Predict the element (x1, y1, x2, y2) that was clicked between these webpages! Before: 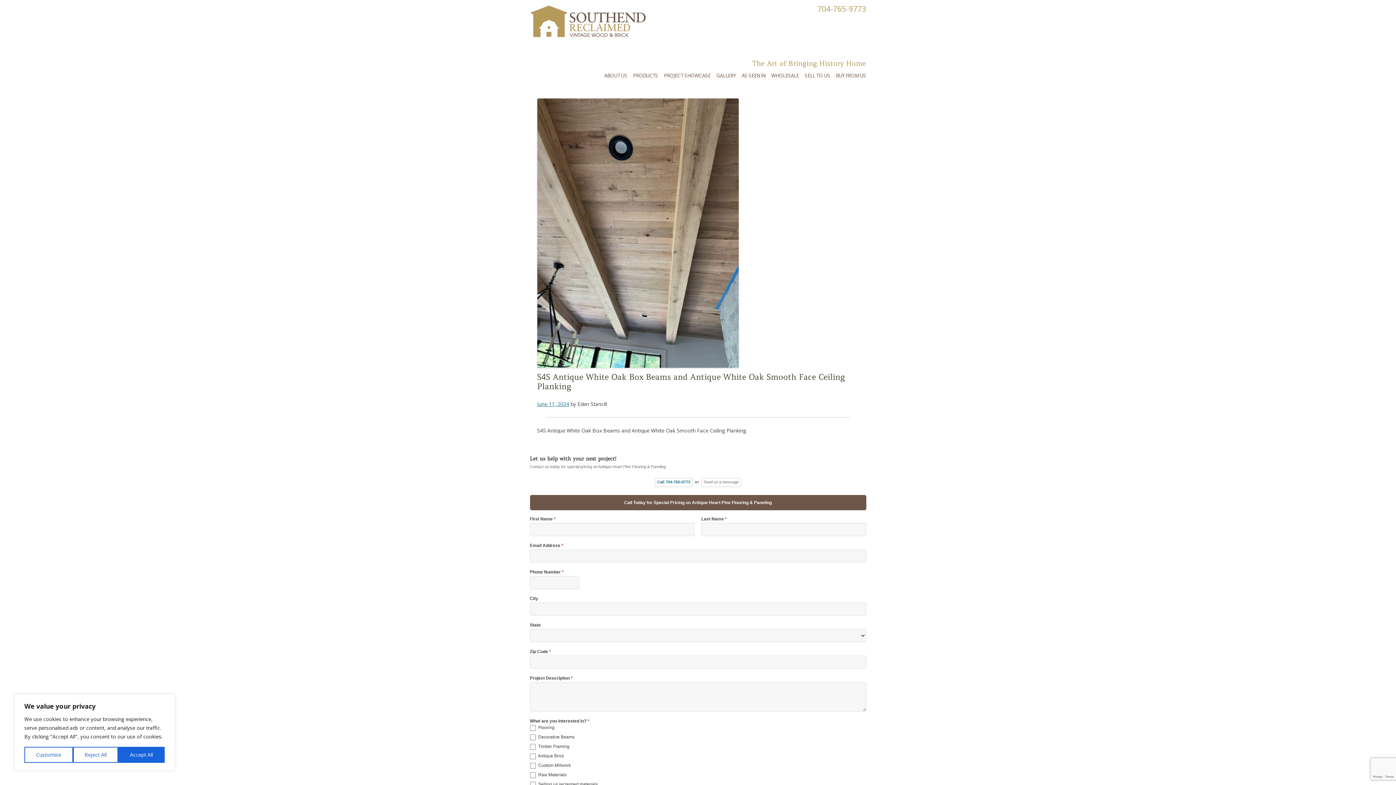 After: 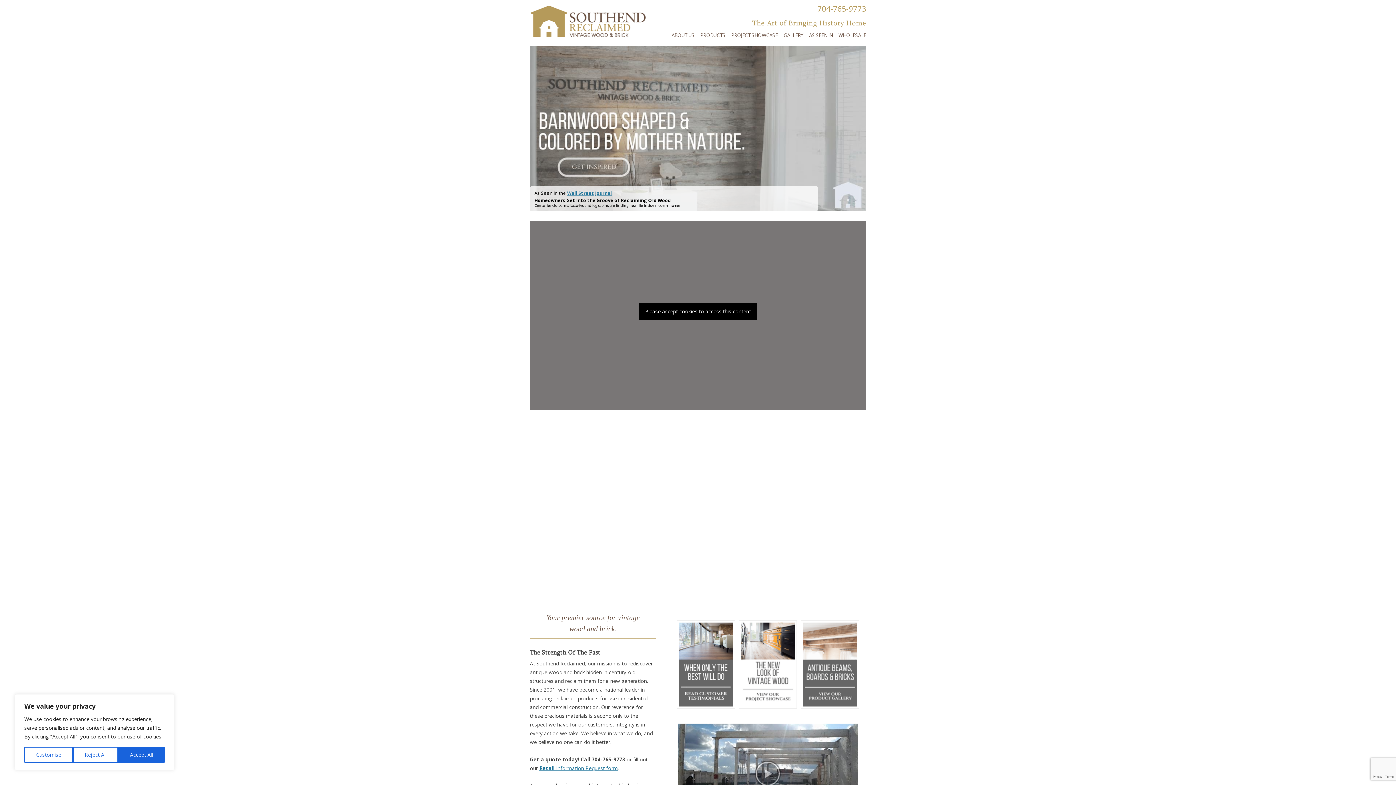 Action: bbox: (530, 32, 646, 38)